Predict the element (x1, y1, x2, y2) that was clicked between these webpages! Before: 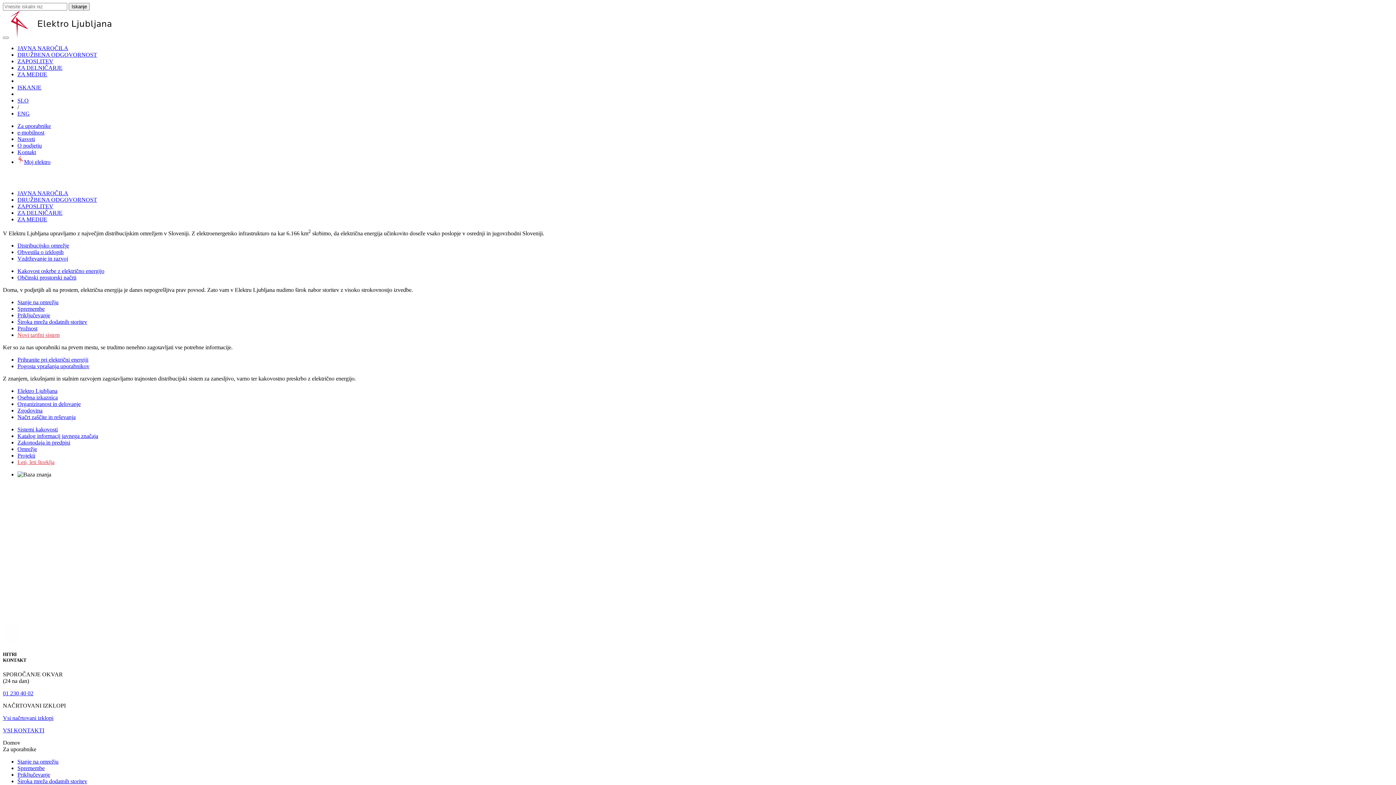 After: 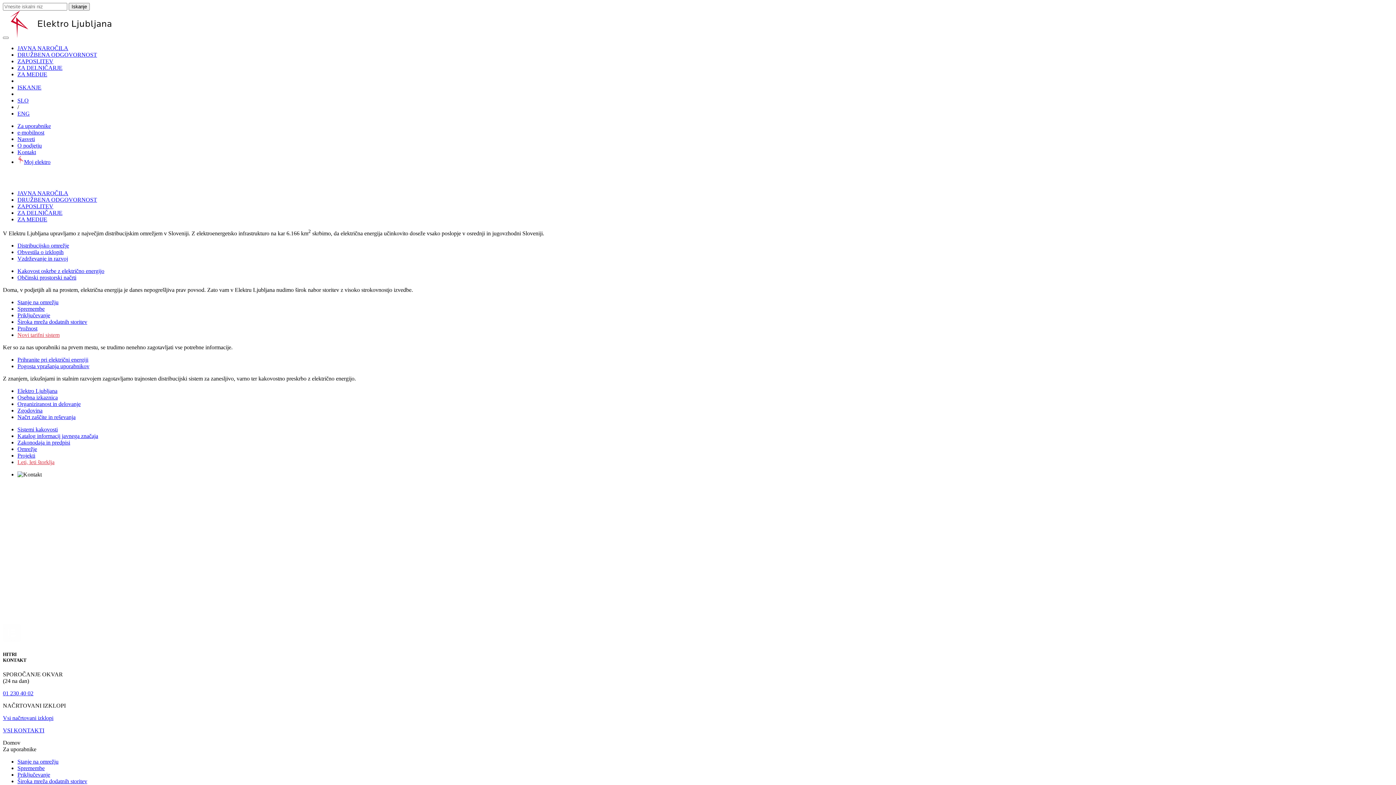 Action: label: JAVNA NAROČILA bbox: (17, 45, 68, 51)